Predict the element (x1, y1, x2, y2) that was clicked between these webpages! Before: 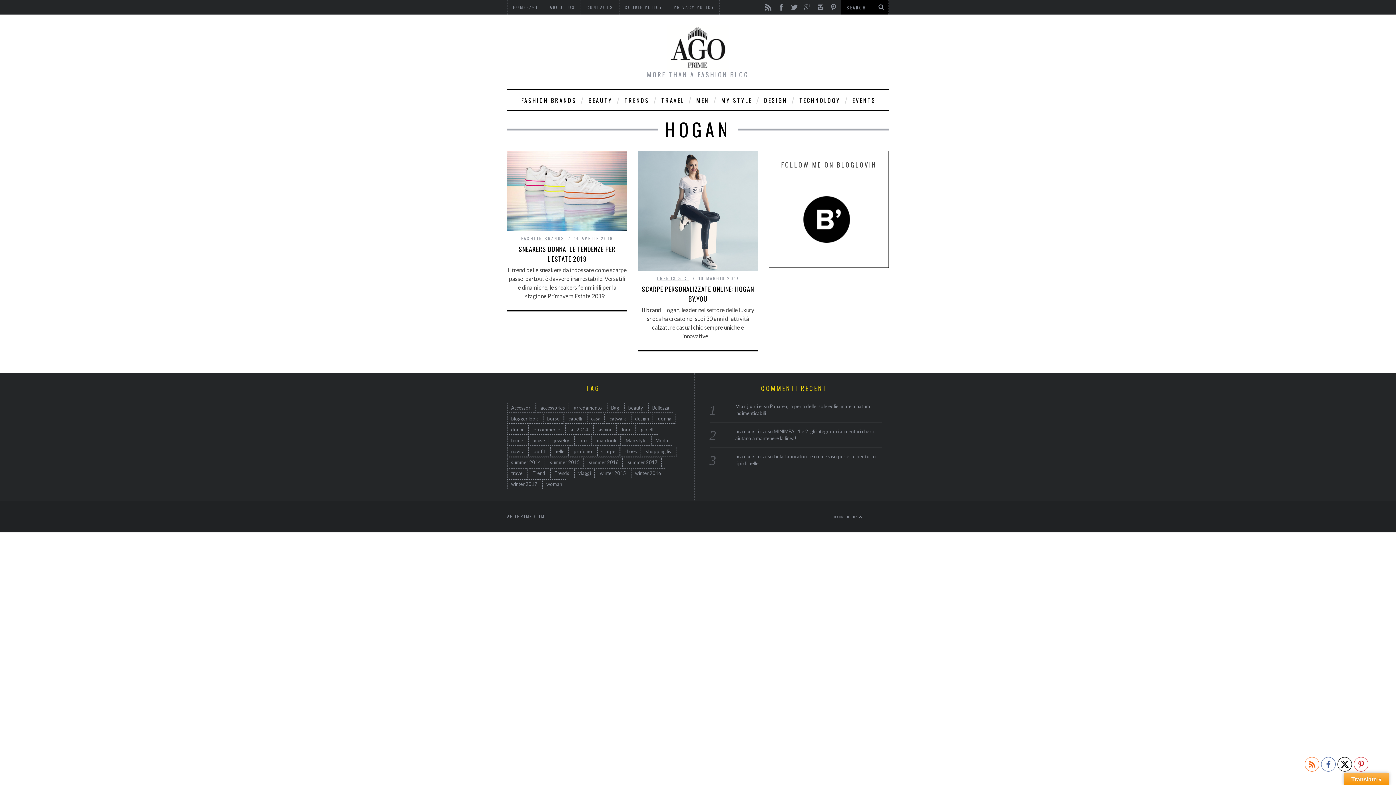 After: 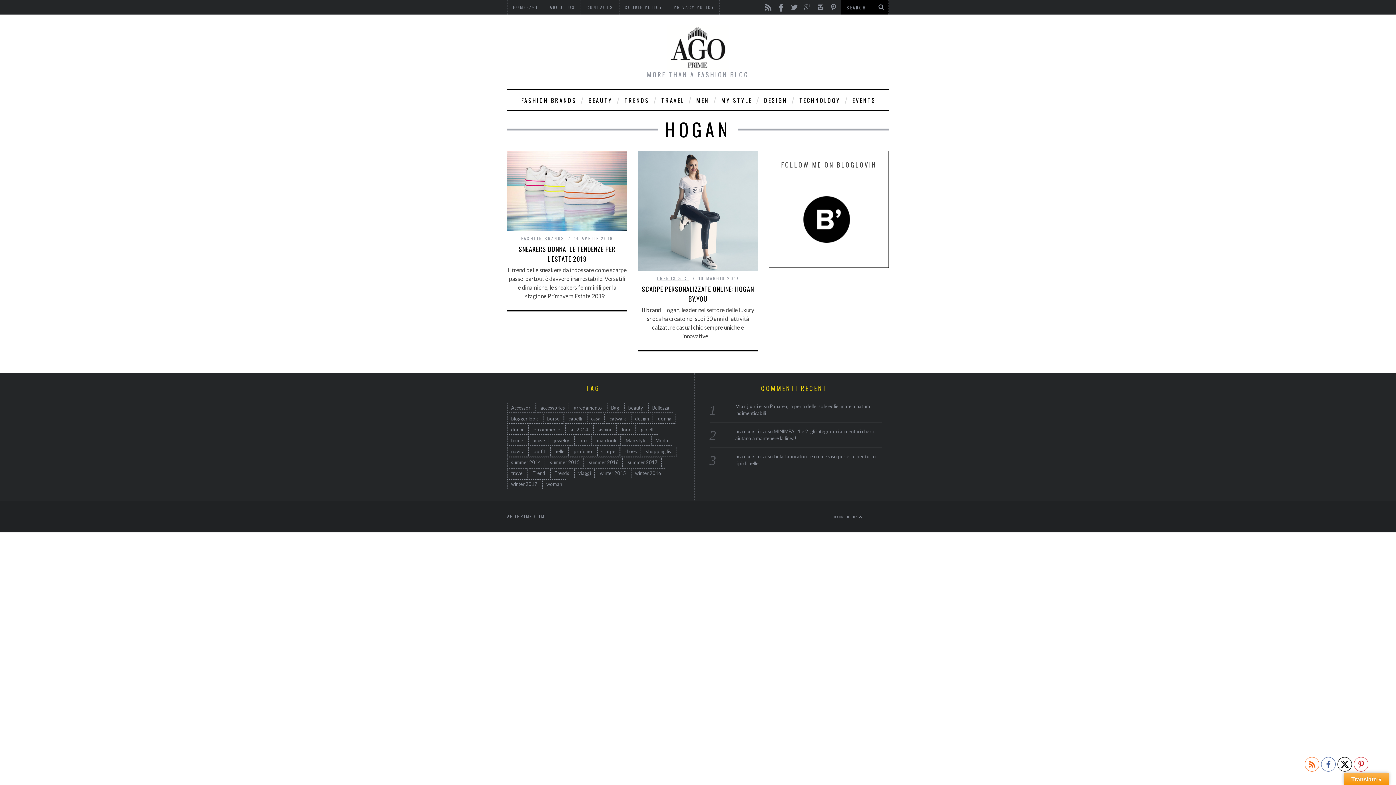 Action: bbox: (775, 0, 787, 11)